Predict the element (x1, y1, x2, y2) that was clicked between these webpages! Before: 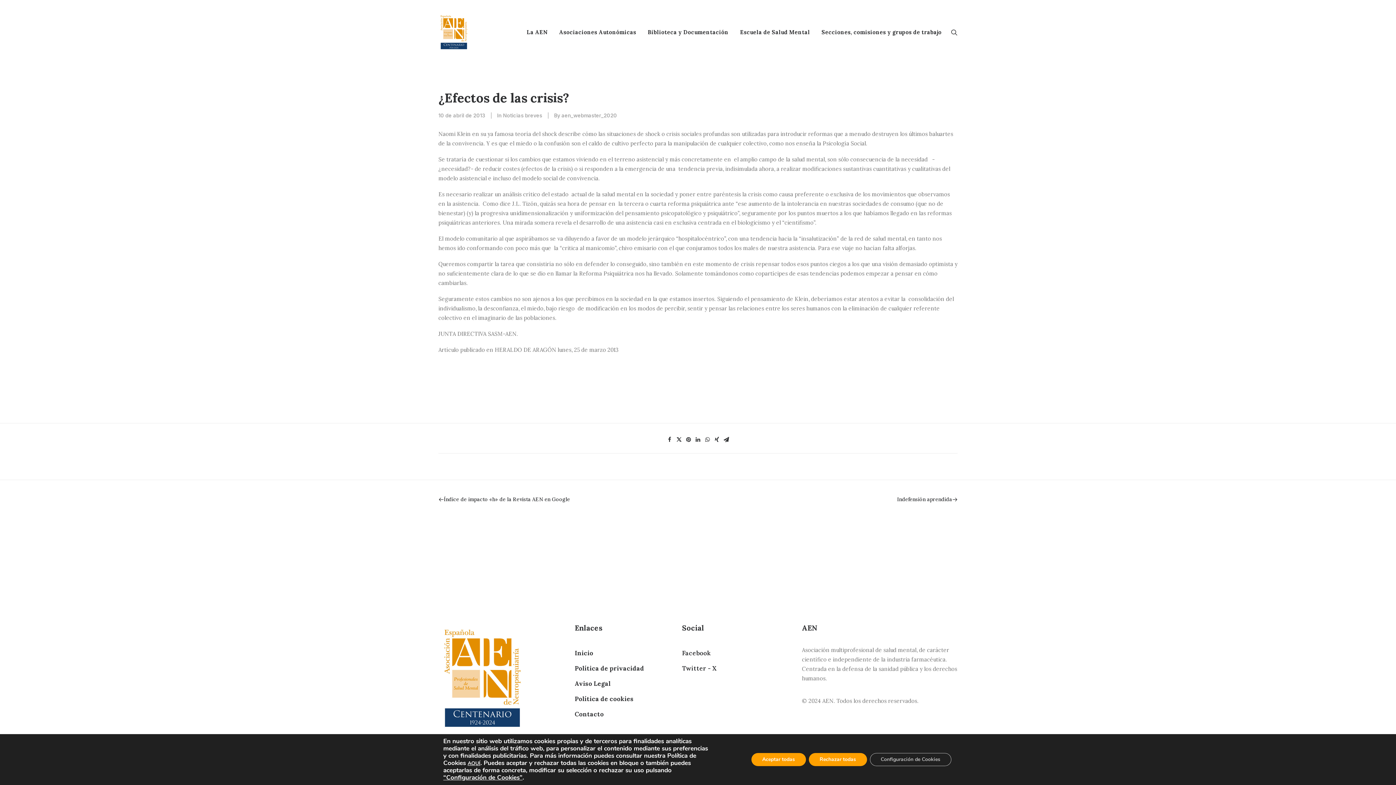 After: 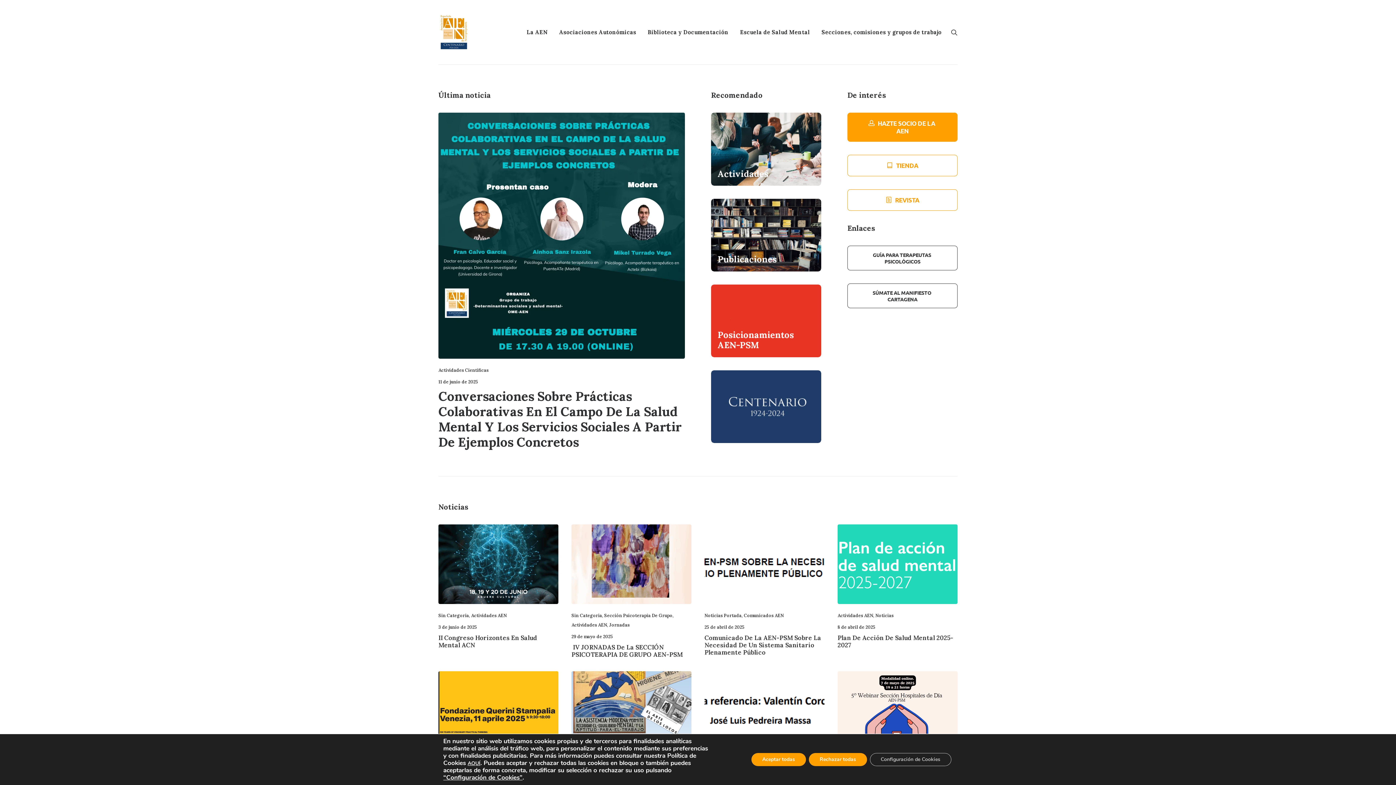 Action: bbox: (438, 13, 469, 51) label: AEN